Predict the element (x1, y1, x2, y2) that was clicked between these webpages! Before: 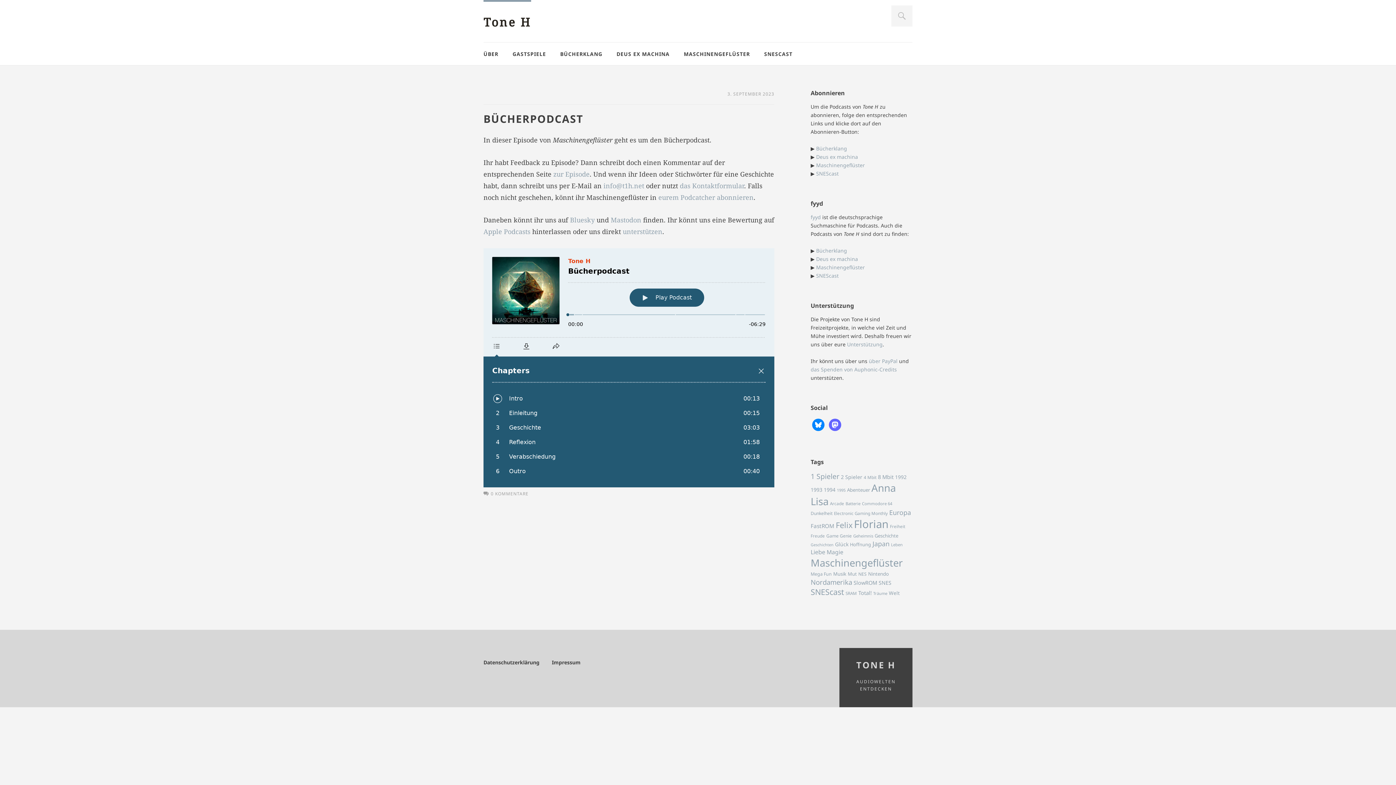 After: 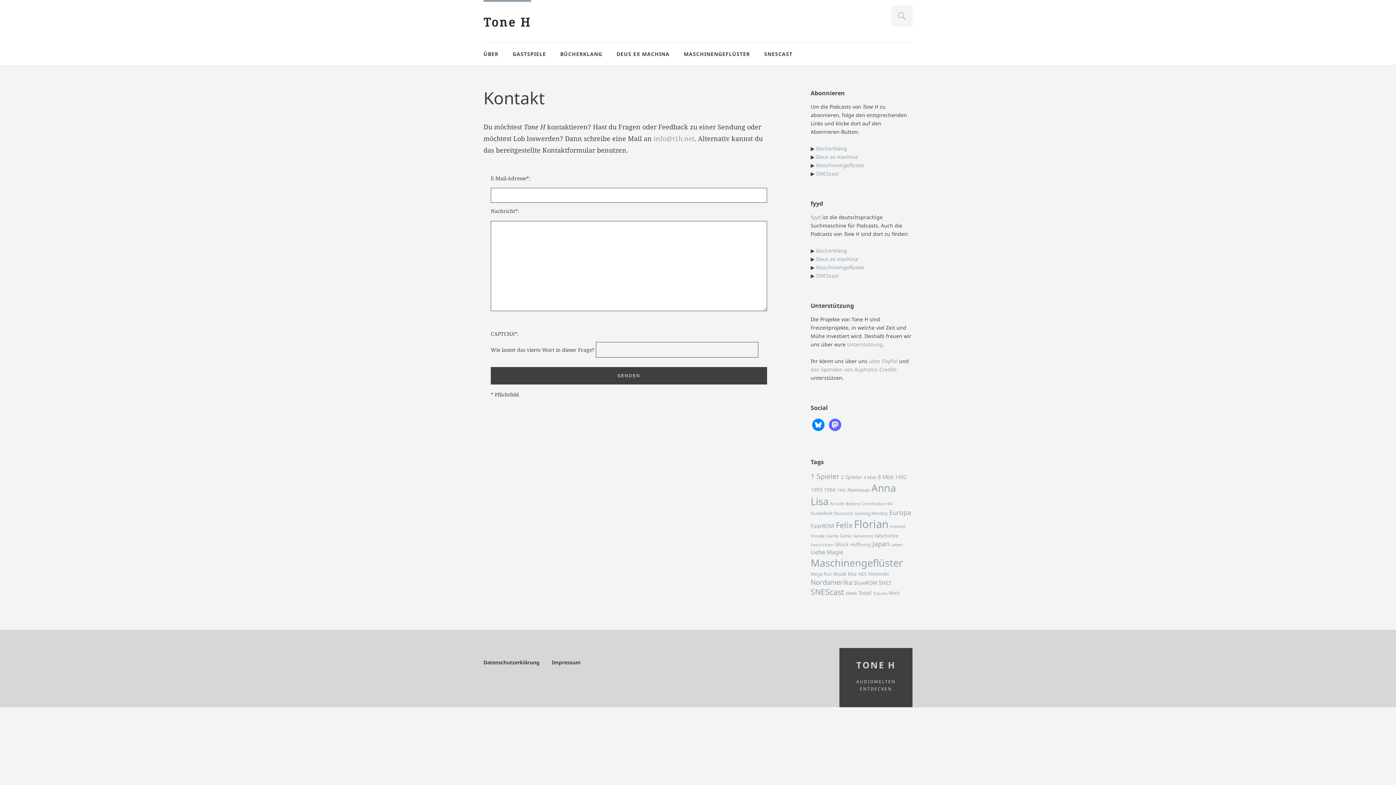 Action: label: das Kontaktformular bbox: (680, 181, 744, 190)